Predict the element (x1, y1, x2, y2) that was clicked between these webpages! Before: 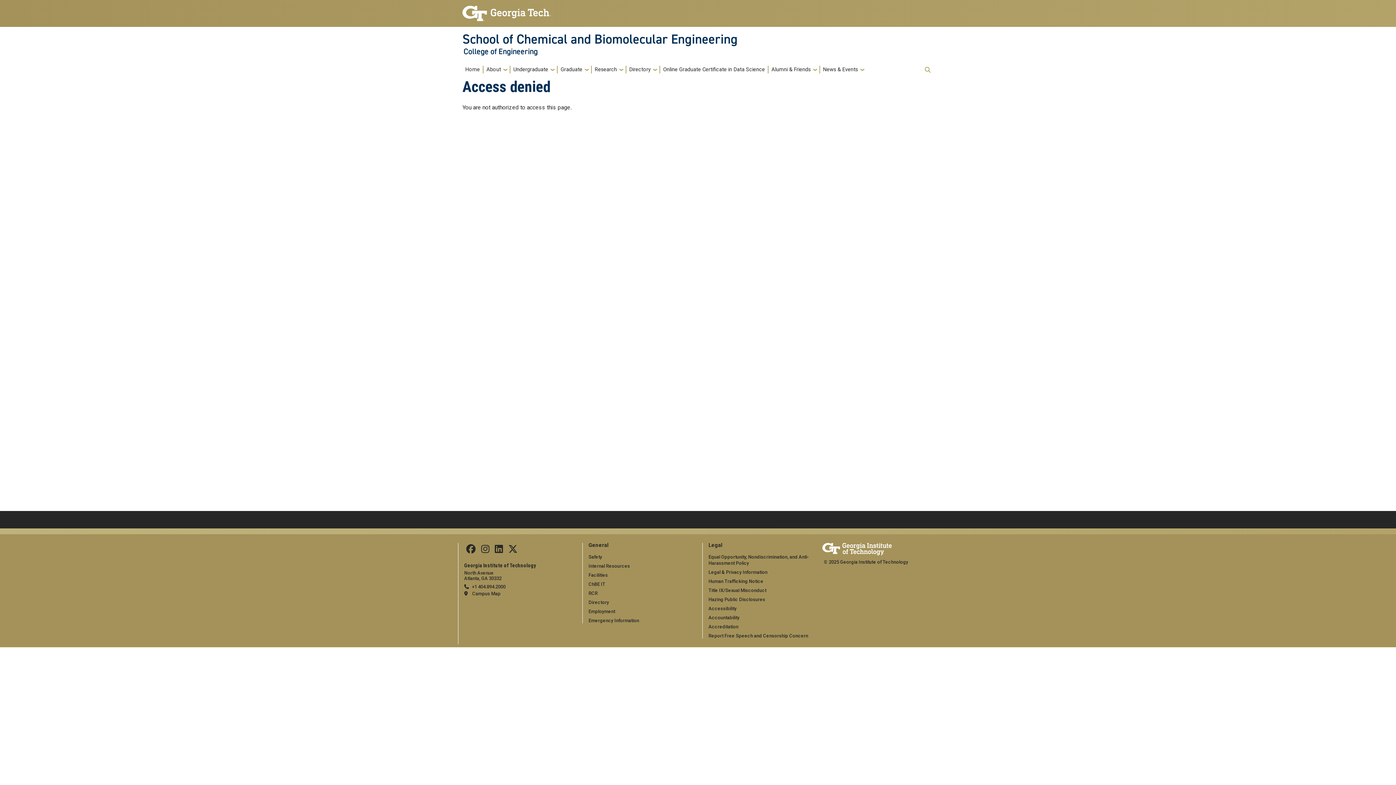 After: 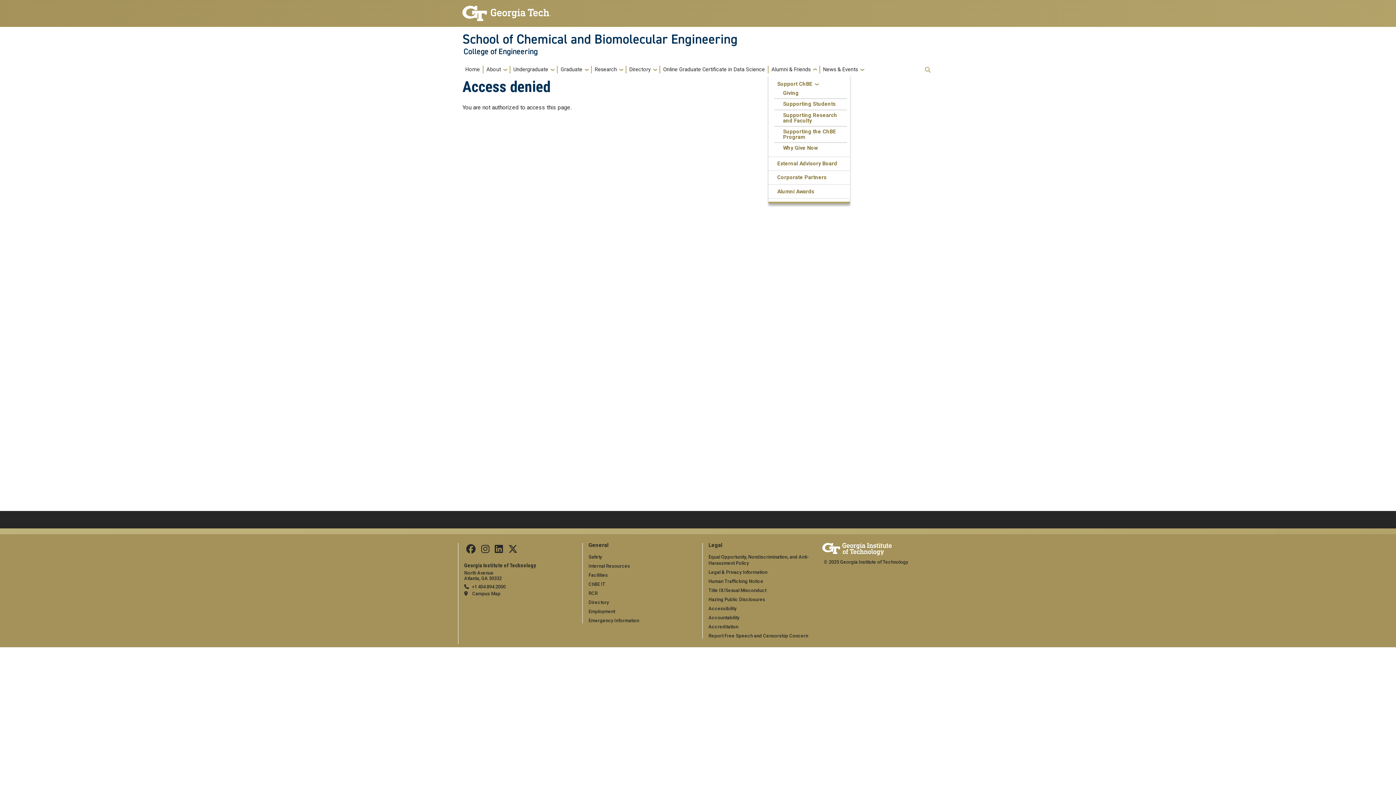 Action: label: Alumni & Friends bbox: (768, 65, 819, 73)